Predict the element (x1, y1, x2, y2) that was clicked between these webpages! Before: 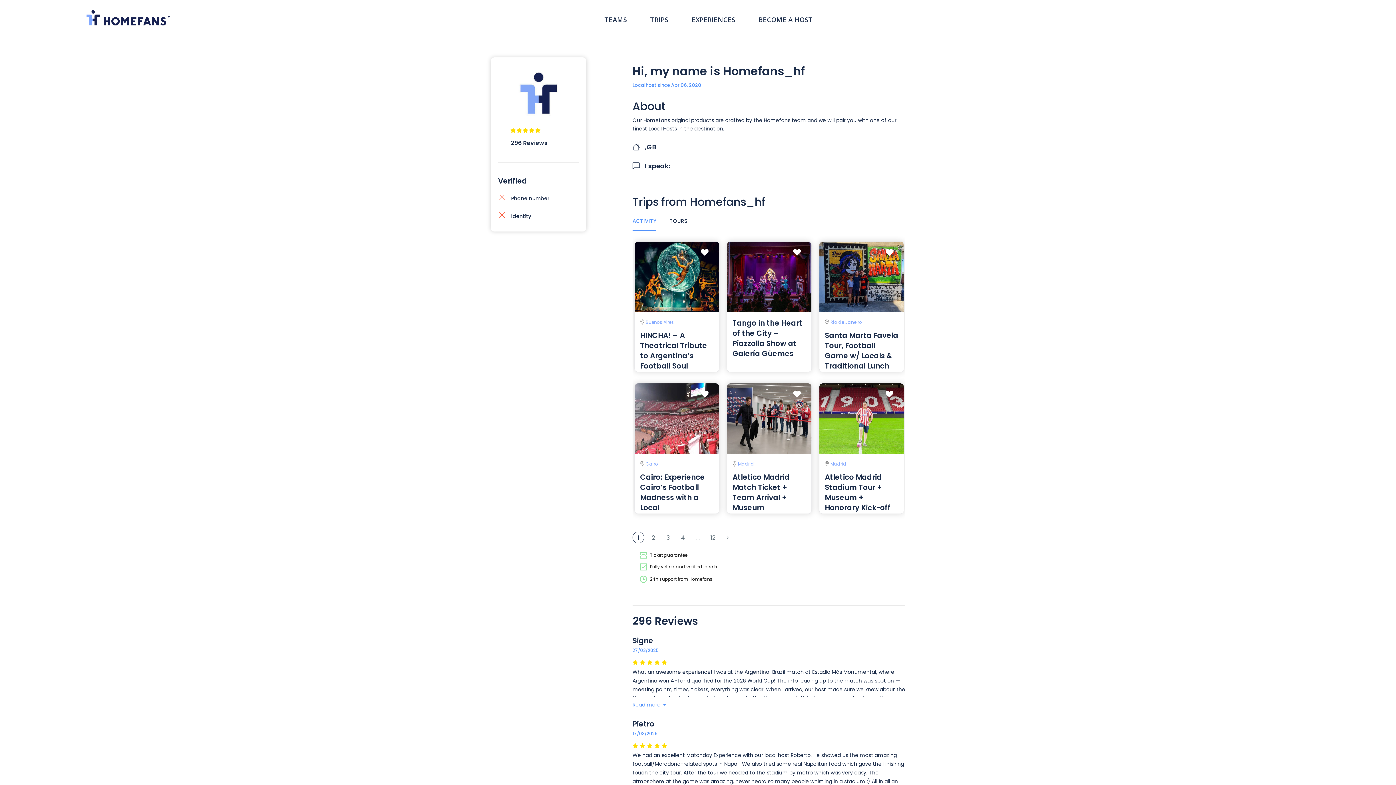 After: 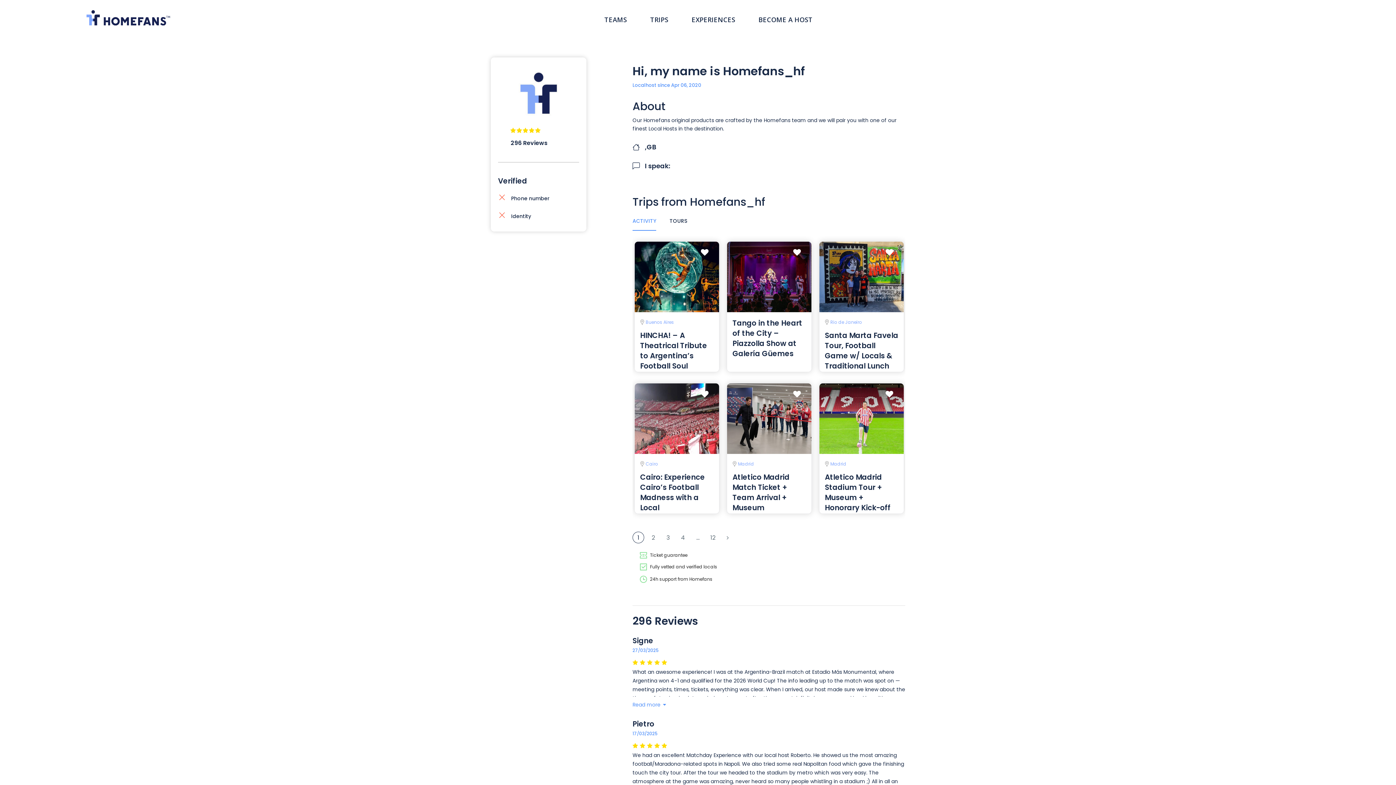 Action: bbox: (634, 241, 719, 312)